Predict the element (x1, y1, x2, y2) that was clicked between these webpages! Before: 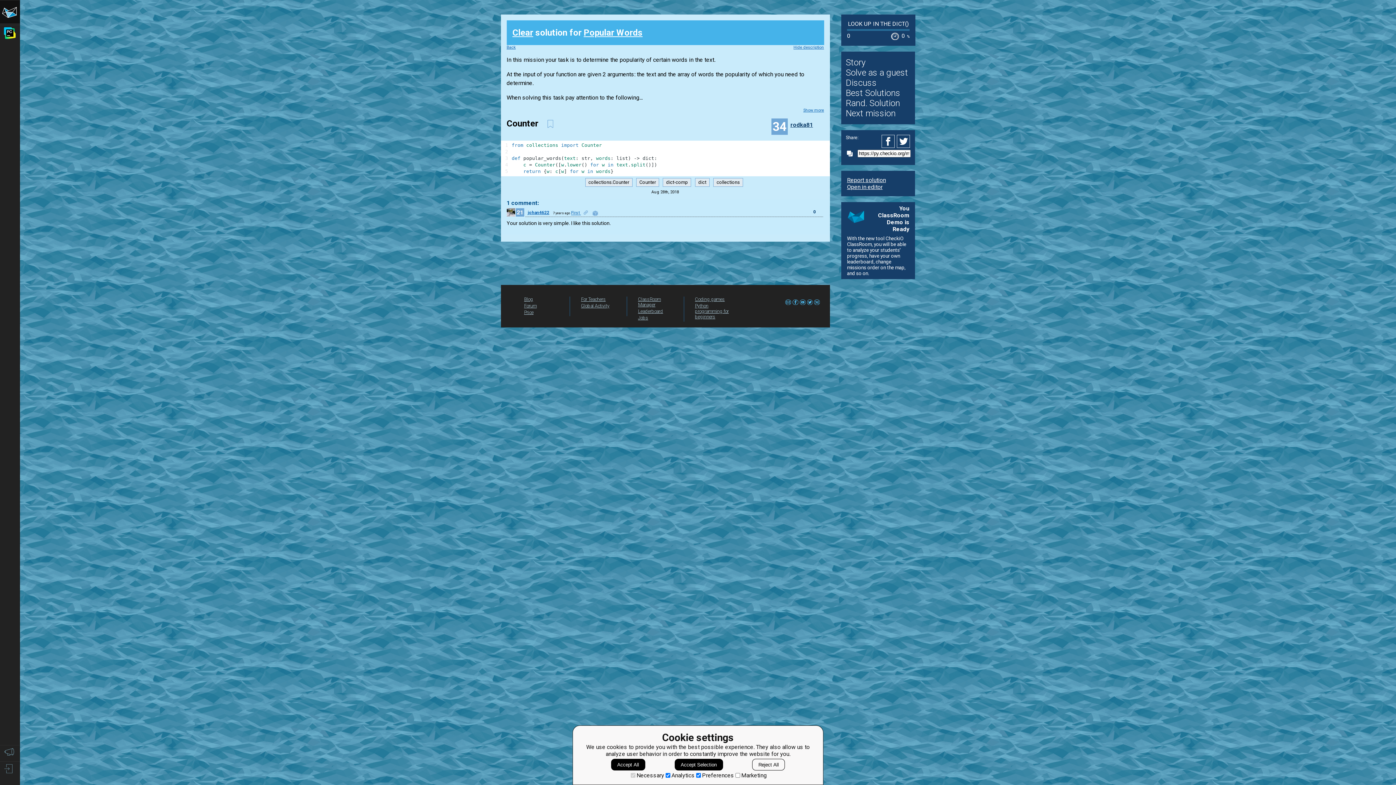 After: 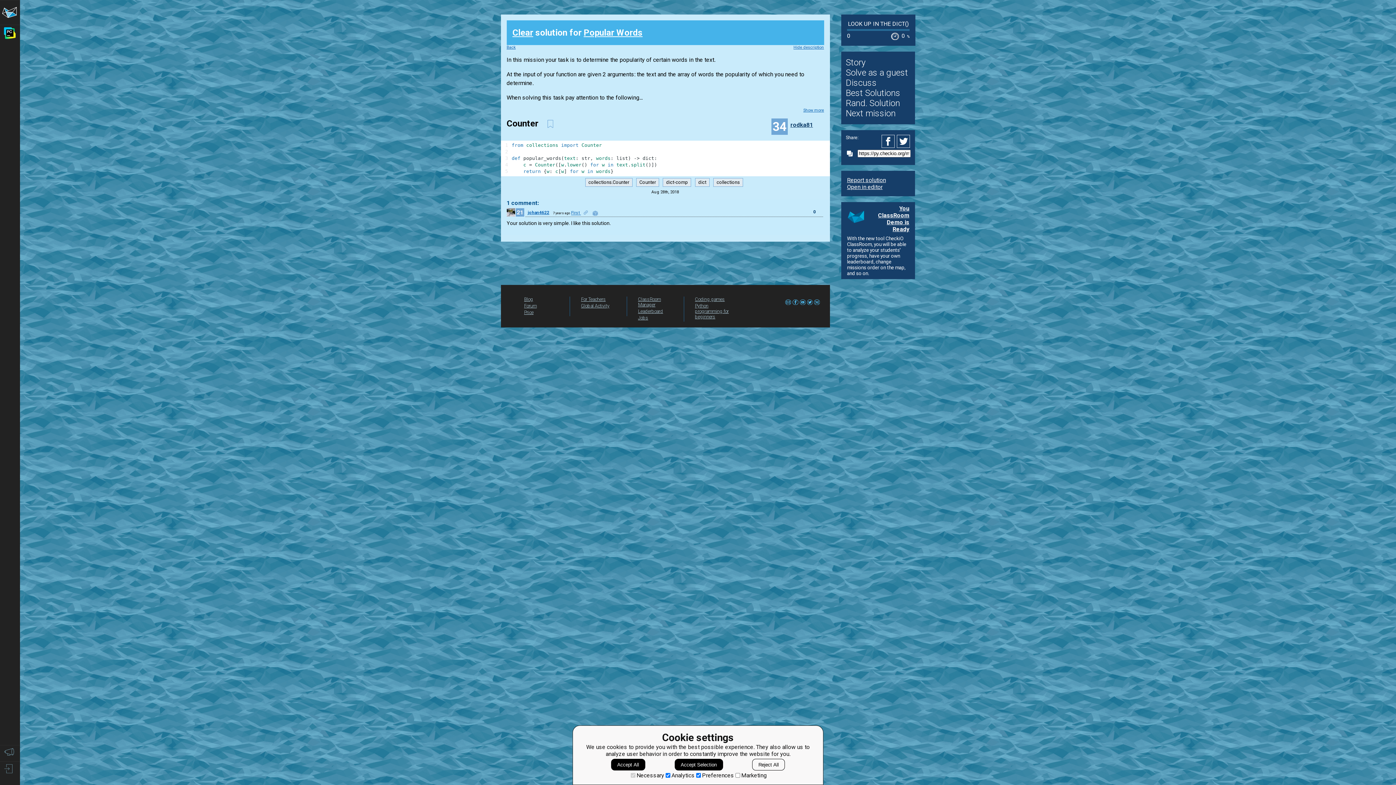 Action: label: You ClassRoom Demo is Ready bbox: (847, 205, 909, 232)